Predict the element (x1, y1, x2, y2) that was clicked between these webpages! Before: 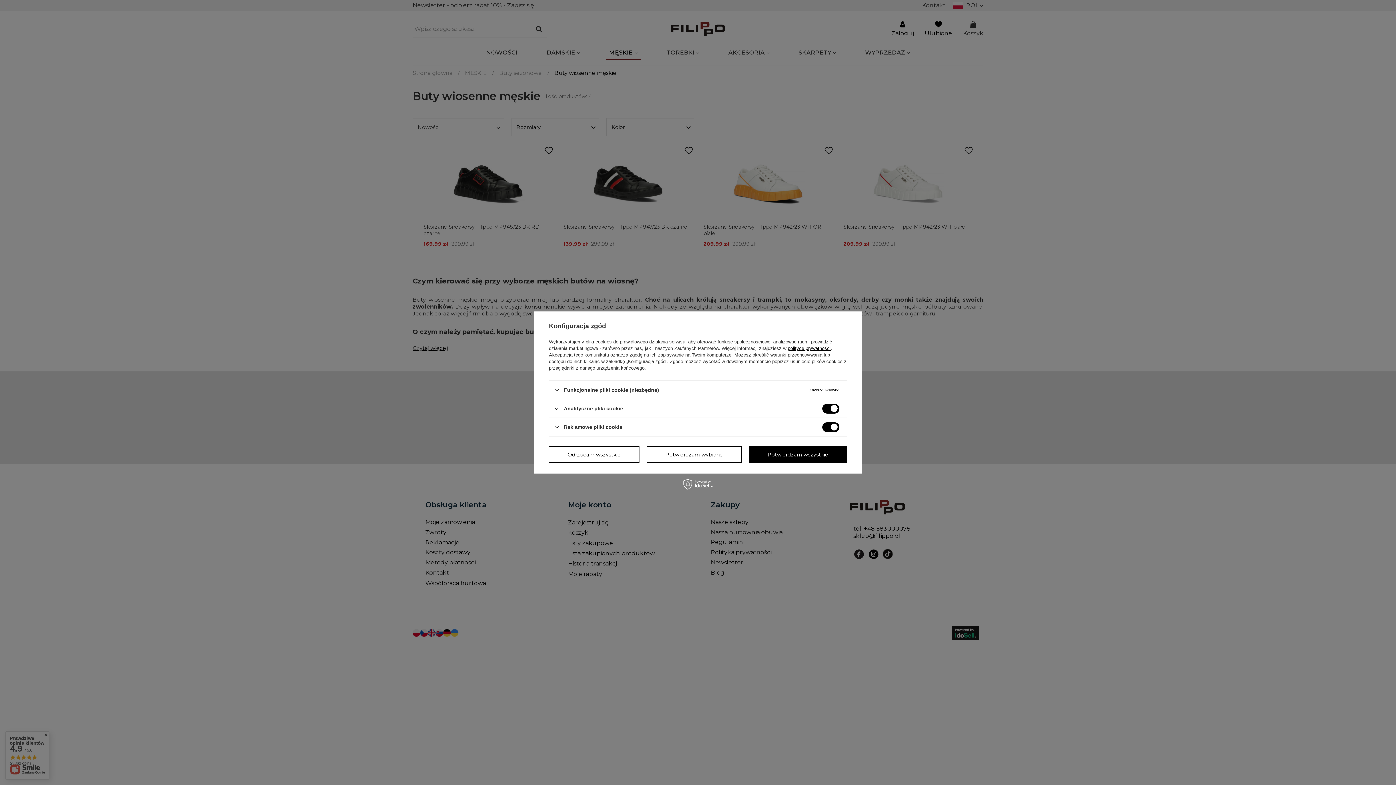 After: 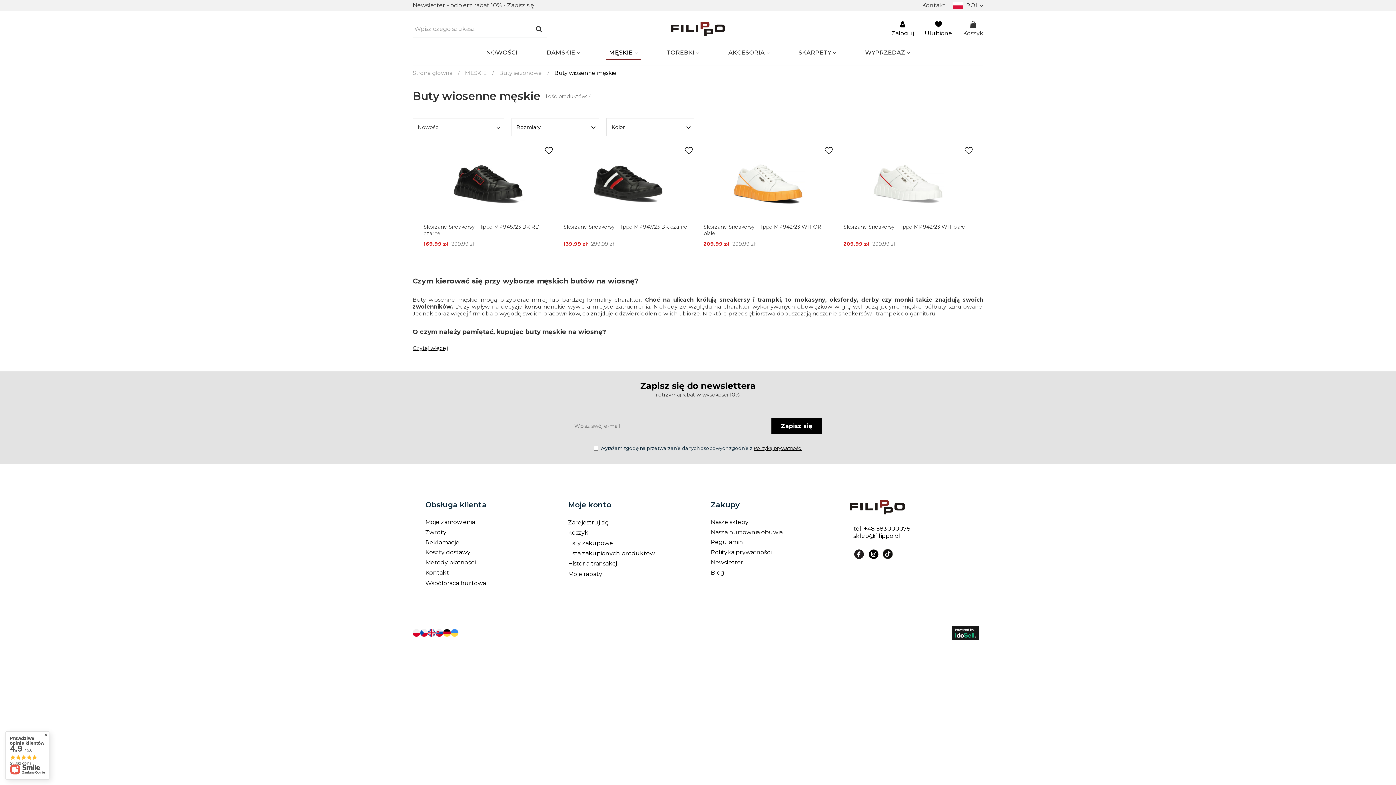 Action: label: Potwierdzam wszystkie bbox: (749, 446, 847, 462)